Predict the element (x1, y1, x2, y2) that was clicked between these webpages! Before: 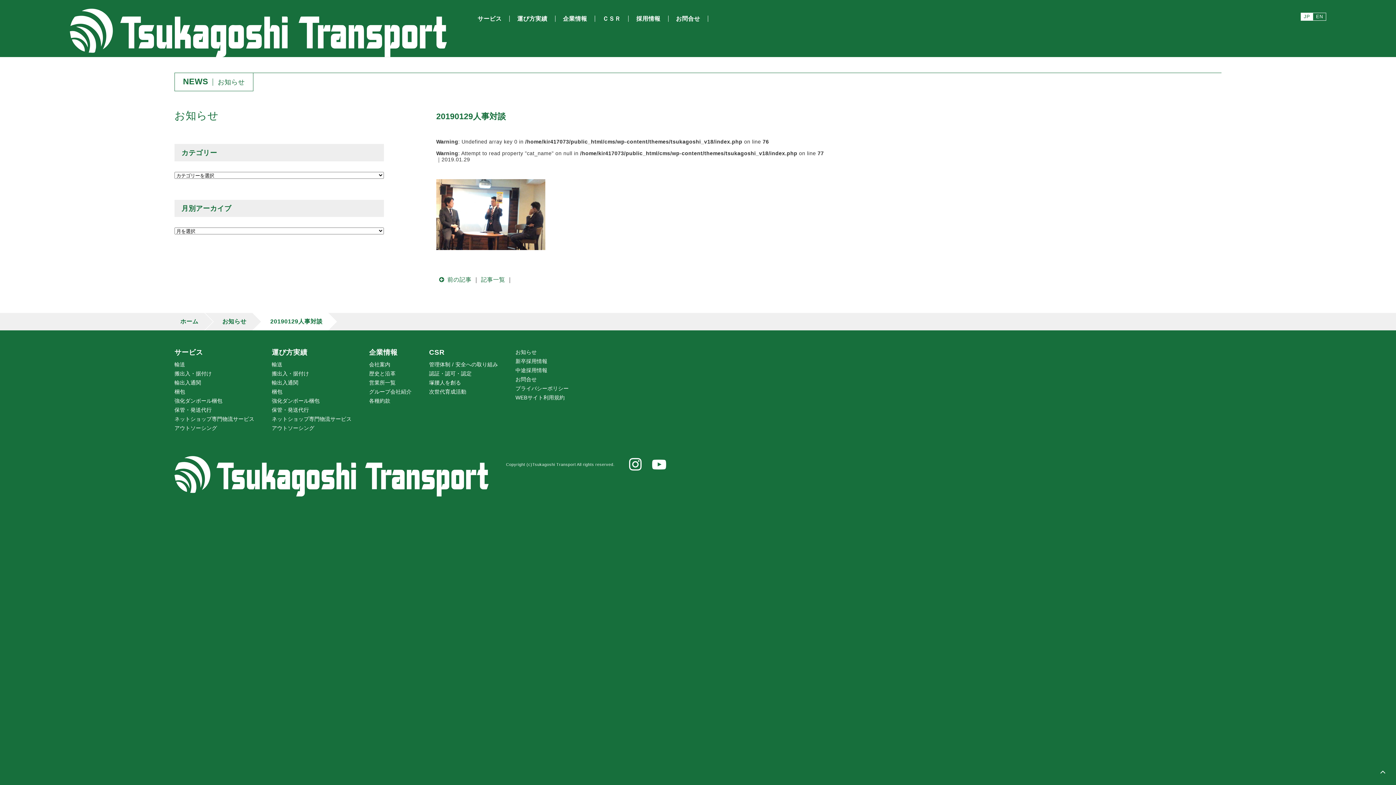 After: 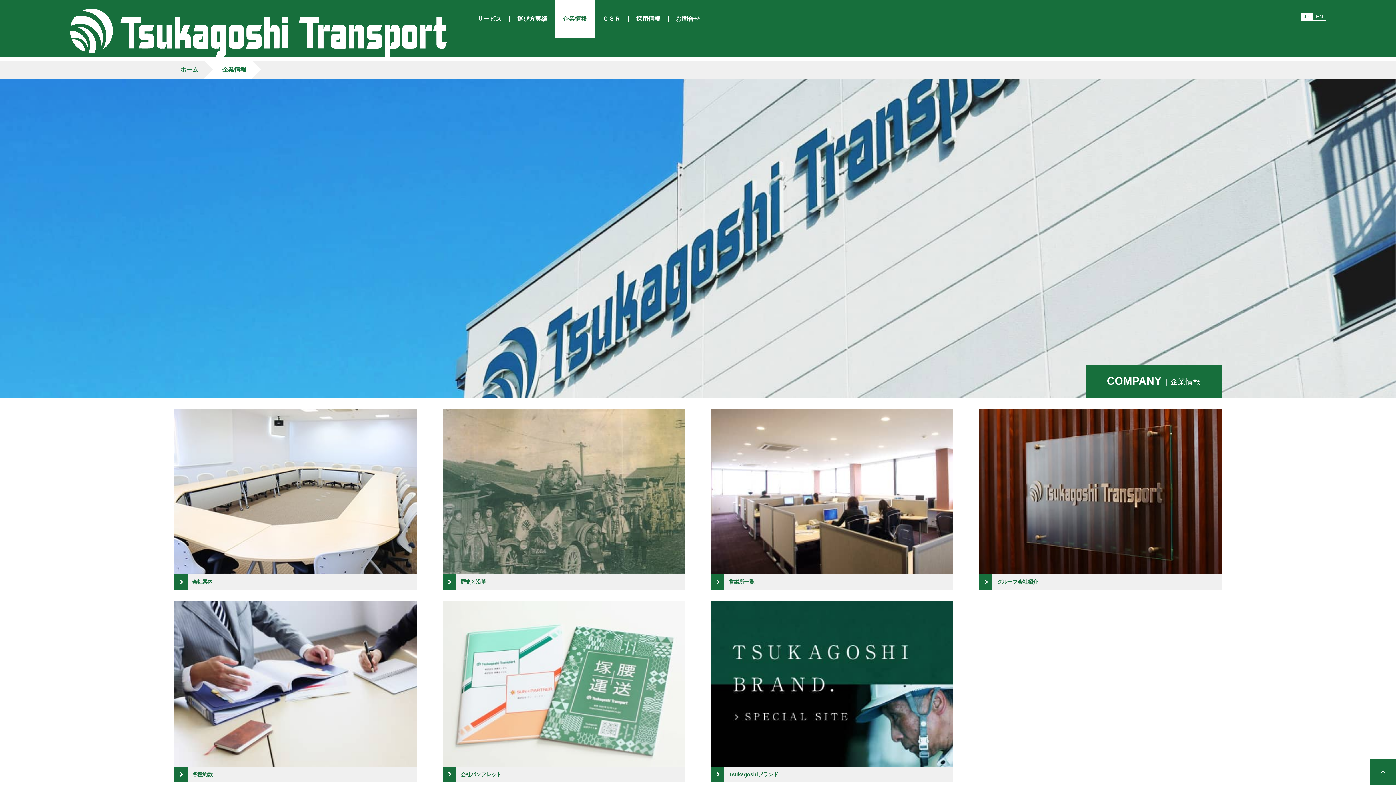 Action: label: 企業情報 bbox: (369, 348, 397, 356)